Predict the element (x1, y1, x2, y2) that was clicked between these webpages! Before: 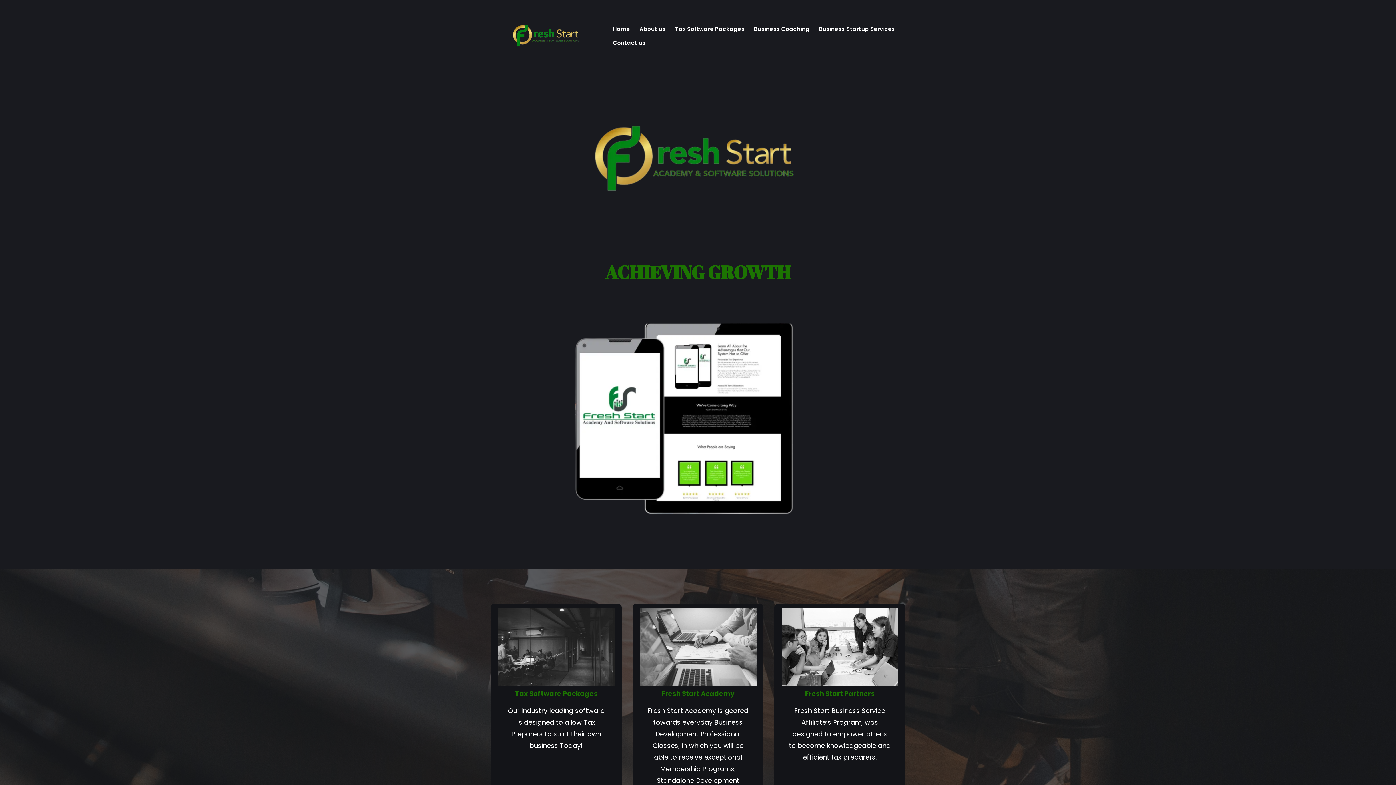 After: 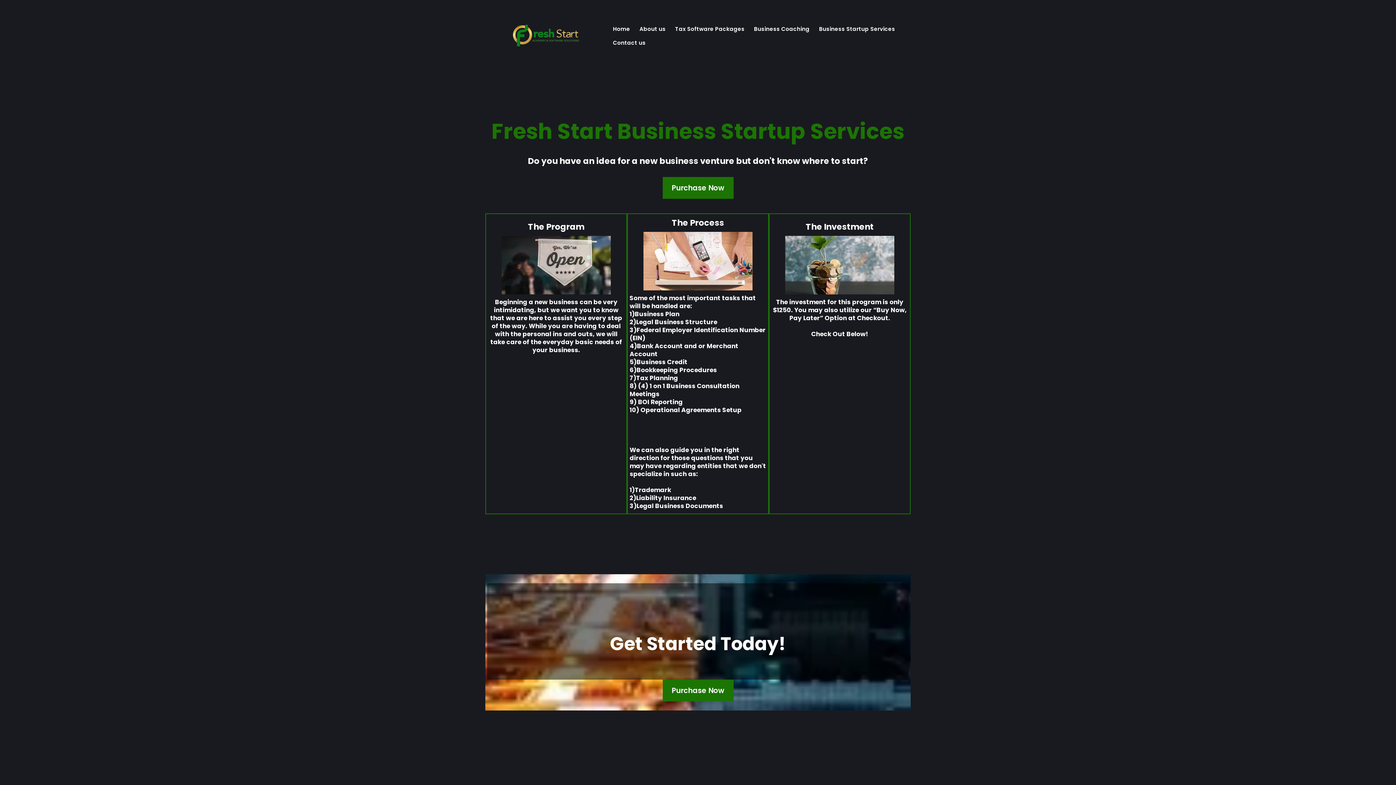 Action: label: Business Startup Services bbox: (814, 22, 900, 36)